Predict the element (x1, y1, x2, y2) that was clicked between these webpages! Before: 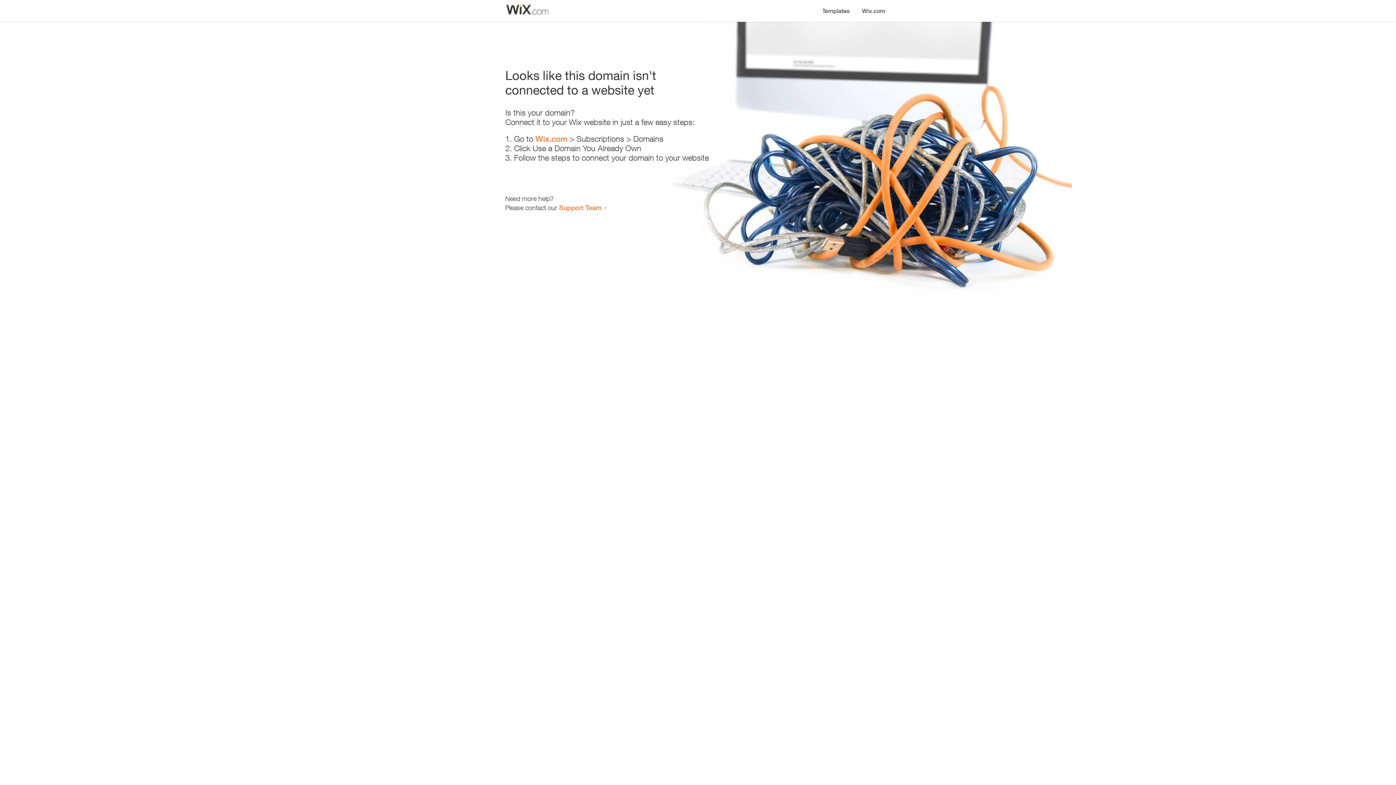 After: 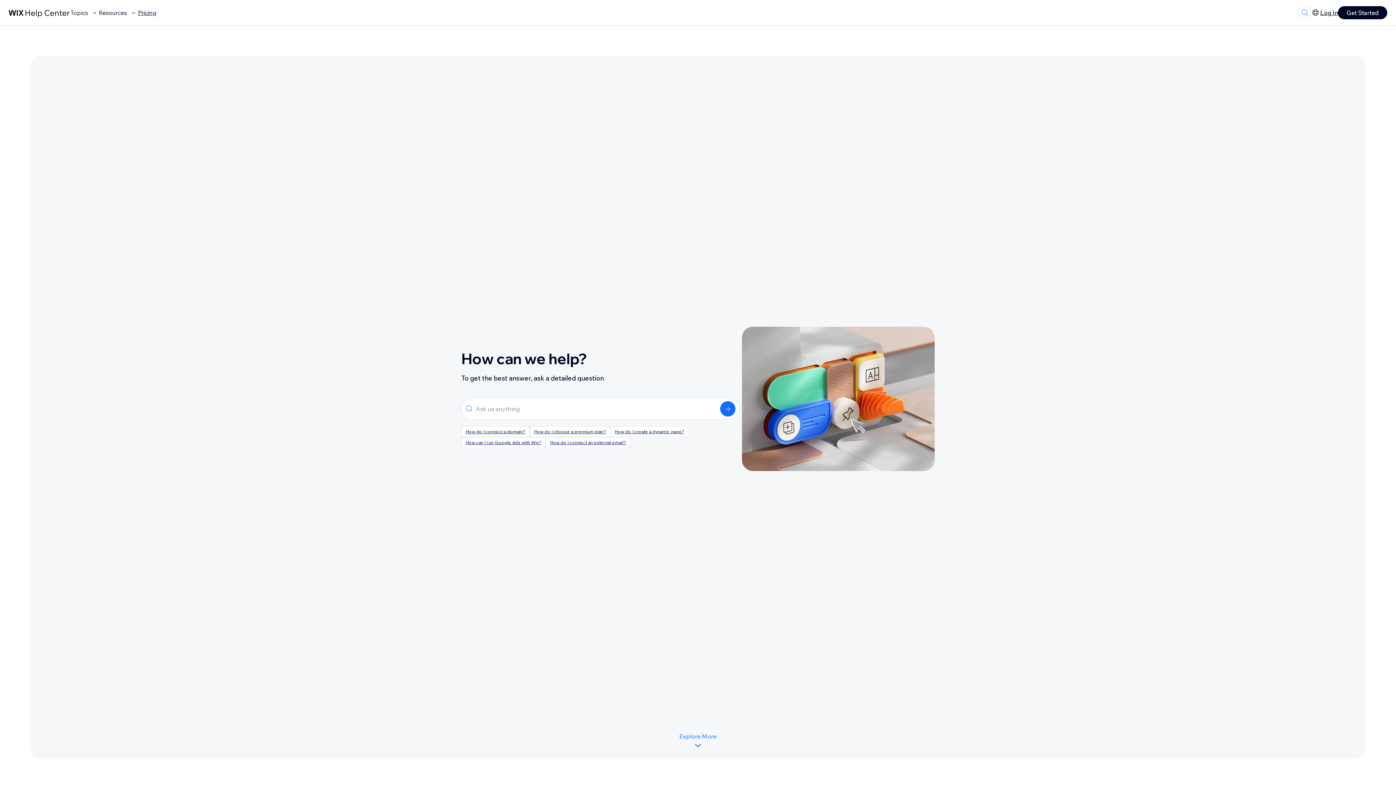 Action: label: Support Team bbox: (559, 203, 601, 211)